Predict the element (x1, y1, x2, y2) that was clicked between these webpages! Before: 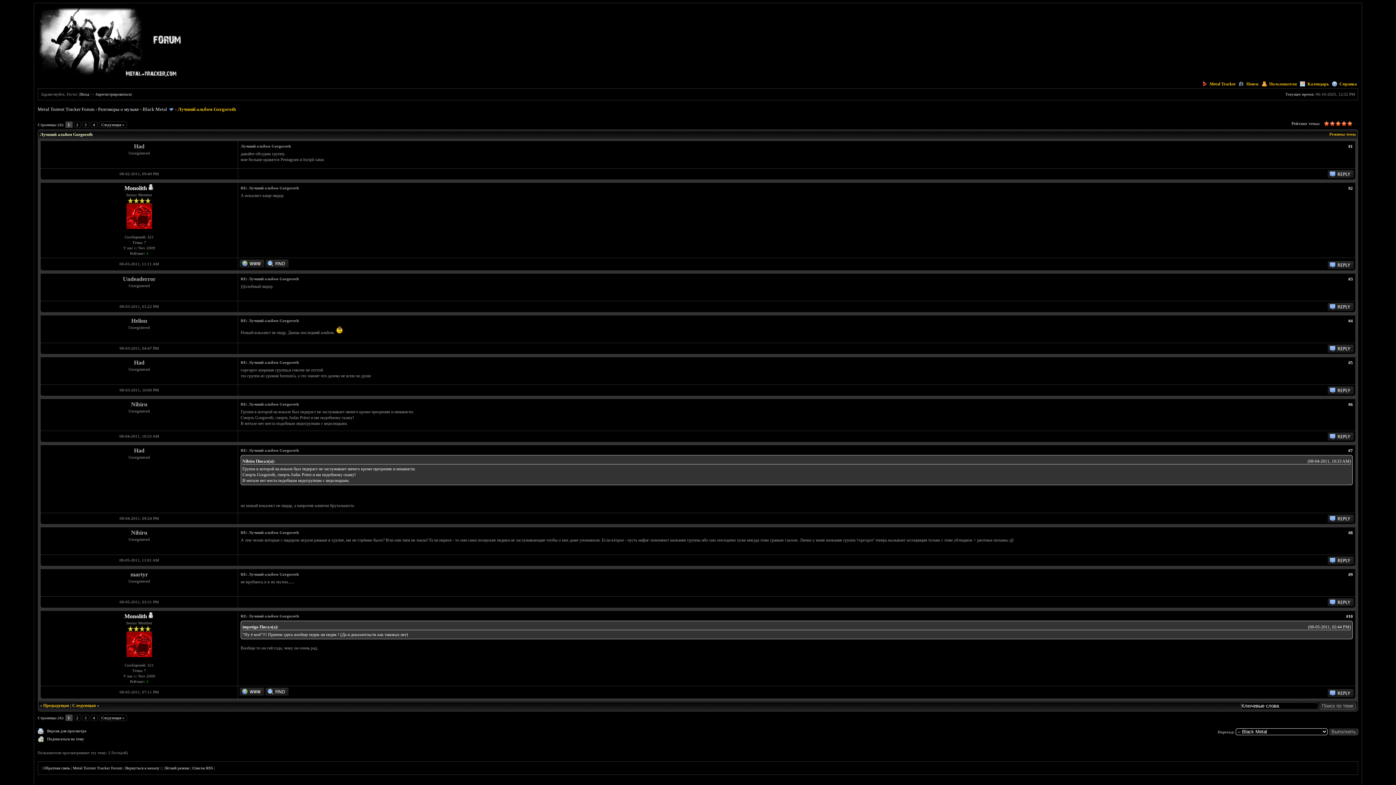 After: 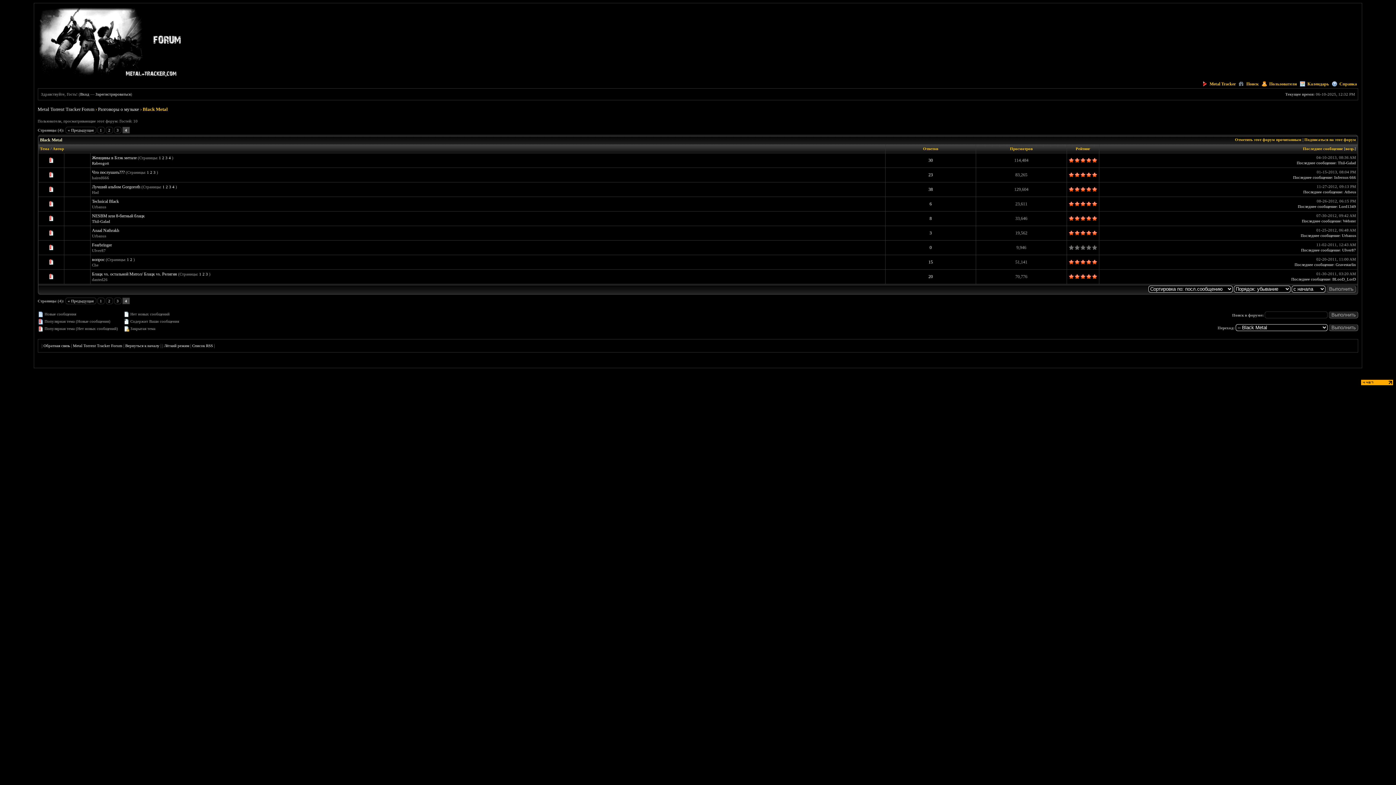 Action: bbox: (142, 106, 167, 112) label: Black Metal